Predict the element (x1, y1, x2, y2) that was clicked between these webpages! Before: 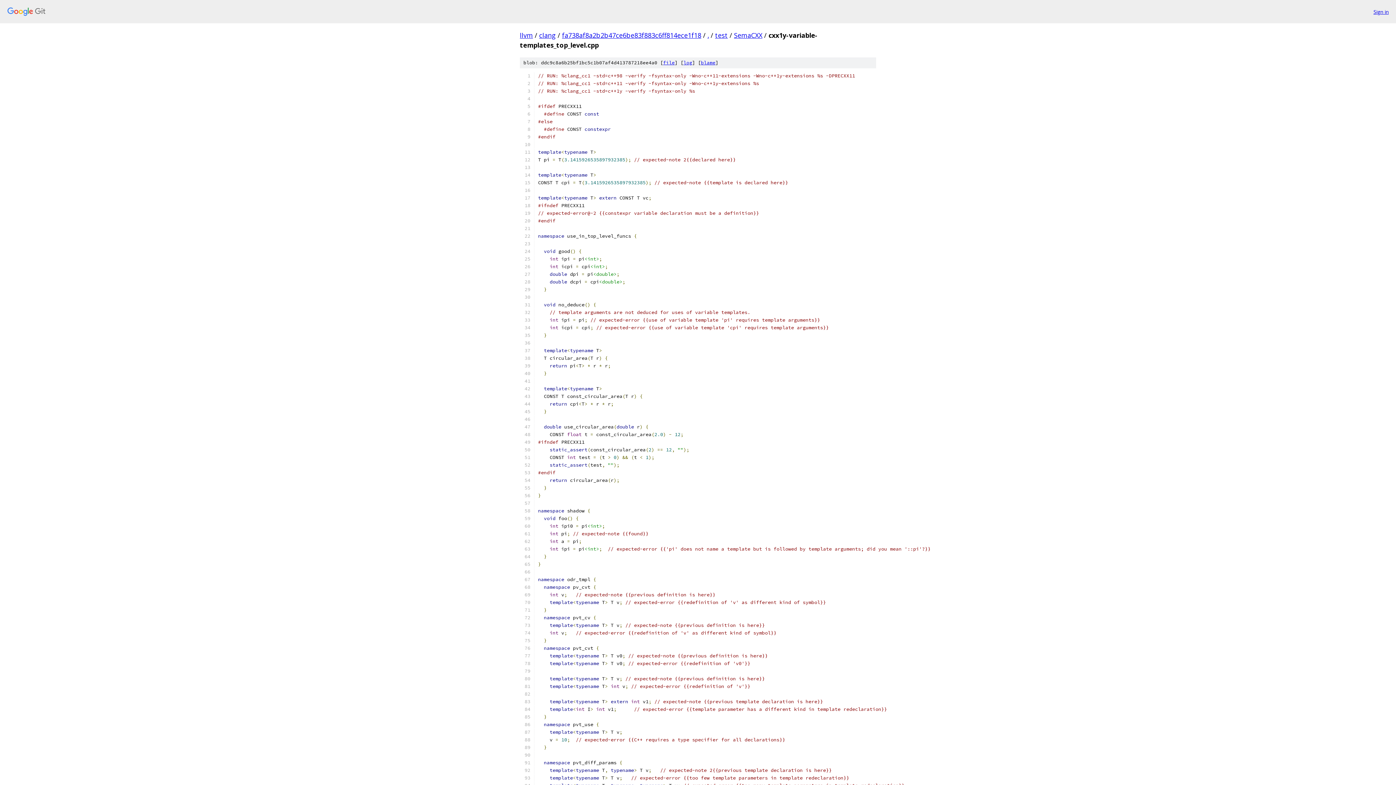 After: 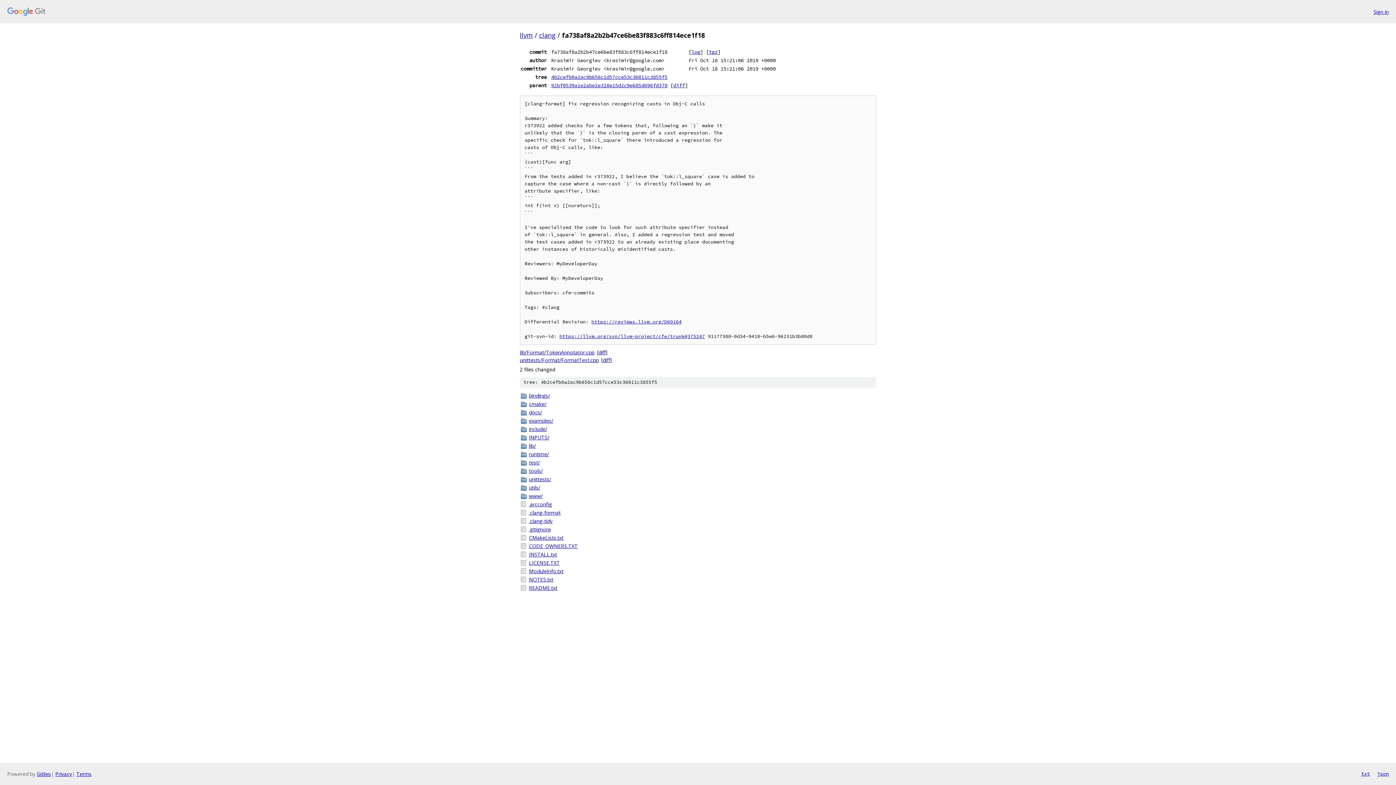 Action: bbox: (562, 30, 701, 39) label: fa738af8a2b2b47ce6be83f883c6ff814ece1f18